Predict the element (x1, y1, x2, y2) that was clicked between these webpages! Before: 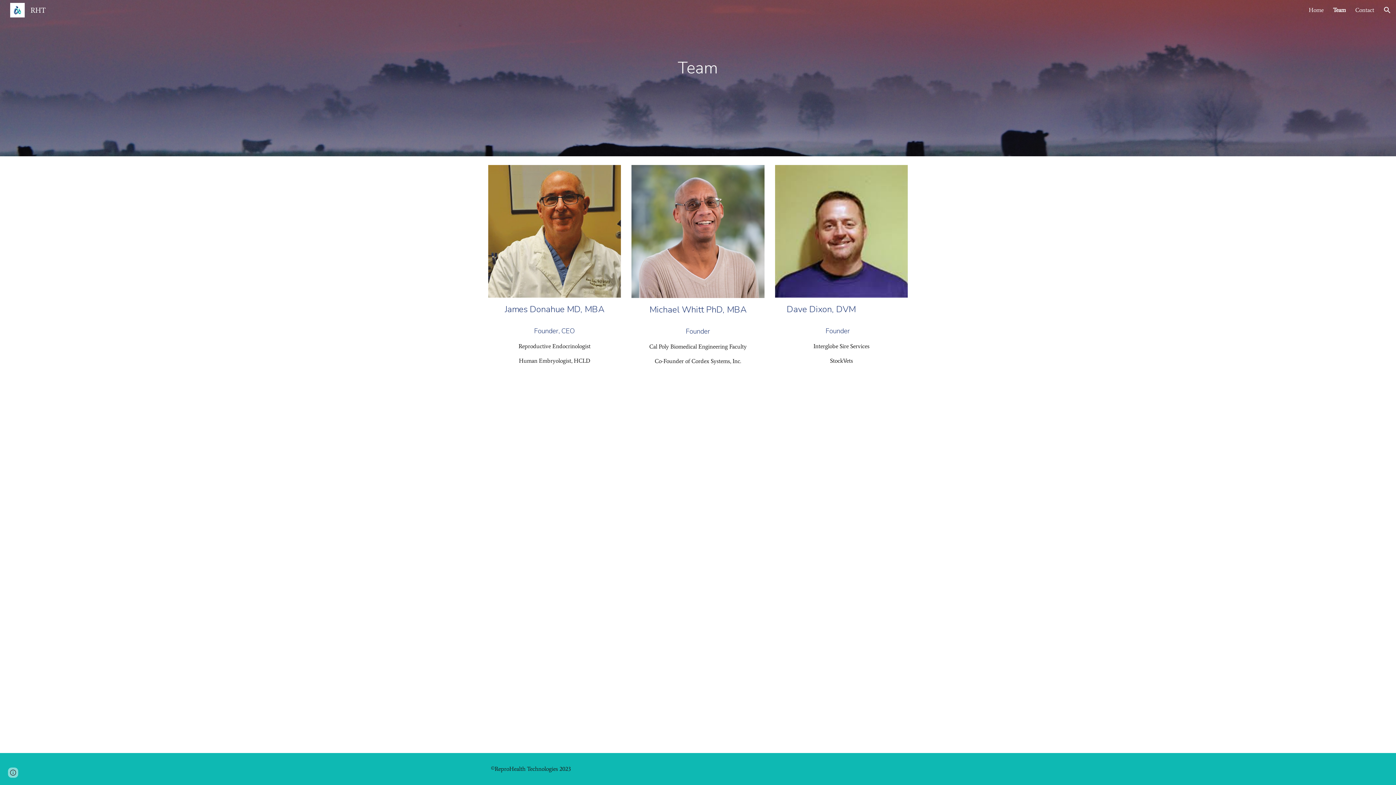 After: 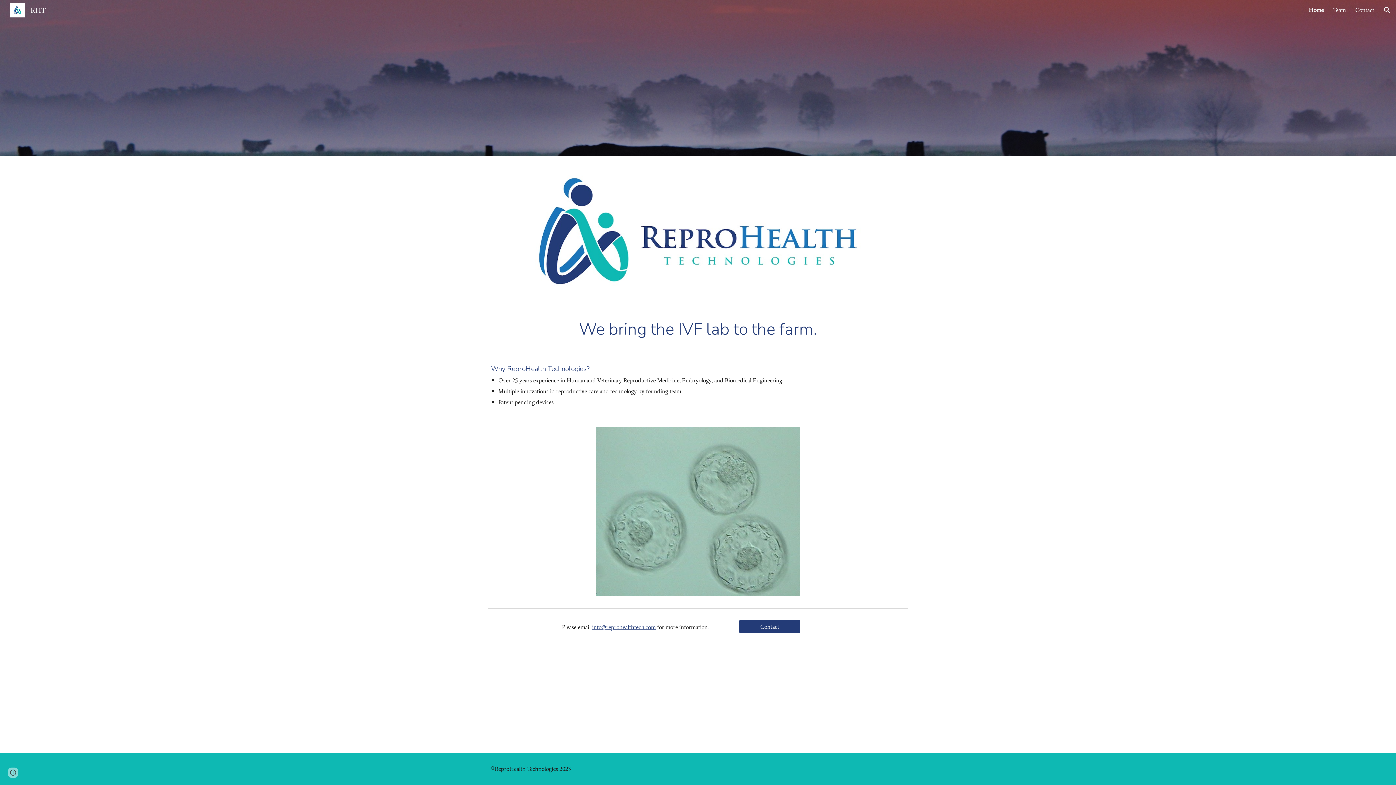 Action: bbox: (5, 4, 50, 13) label: RHT